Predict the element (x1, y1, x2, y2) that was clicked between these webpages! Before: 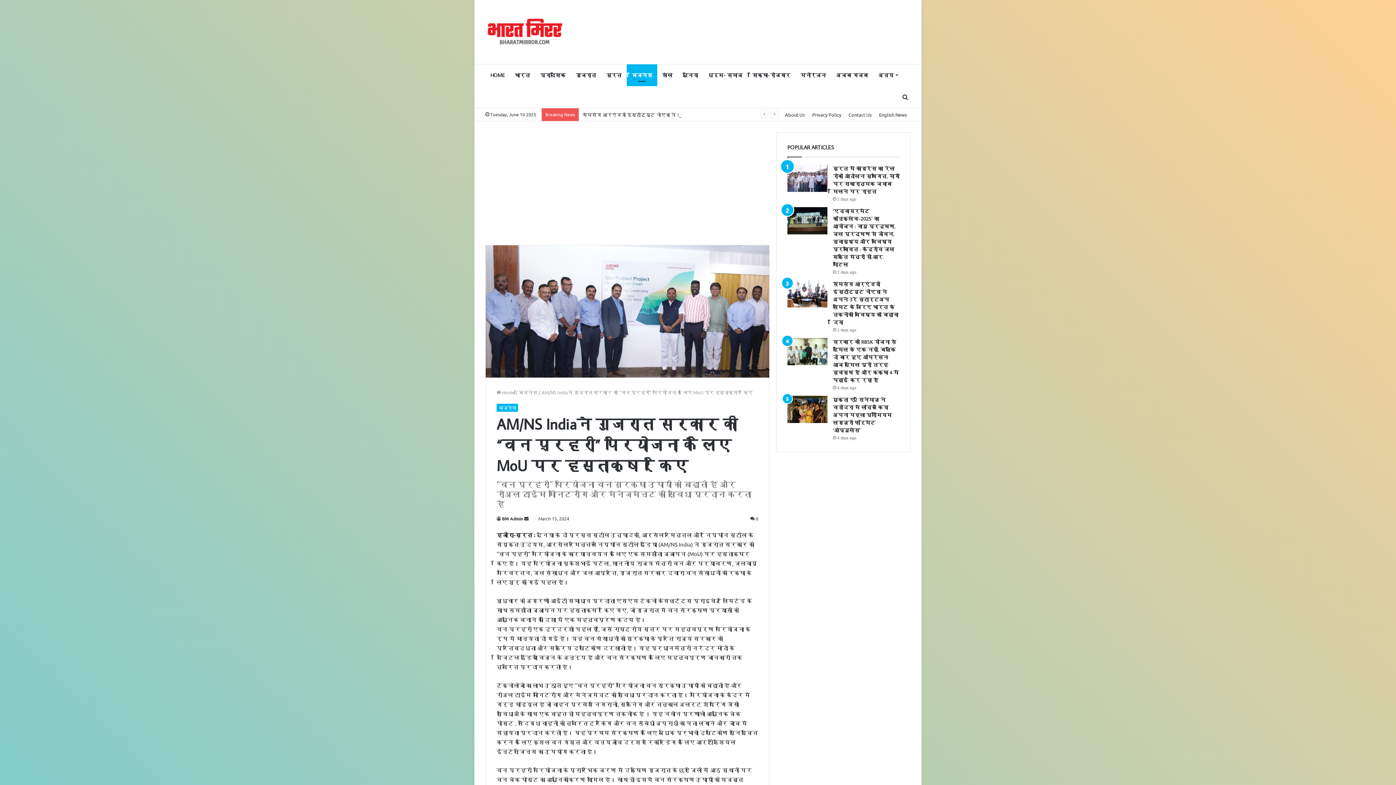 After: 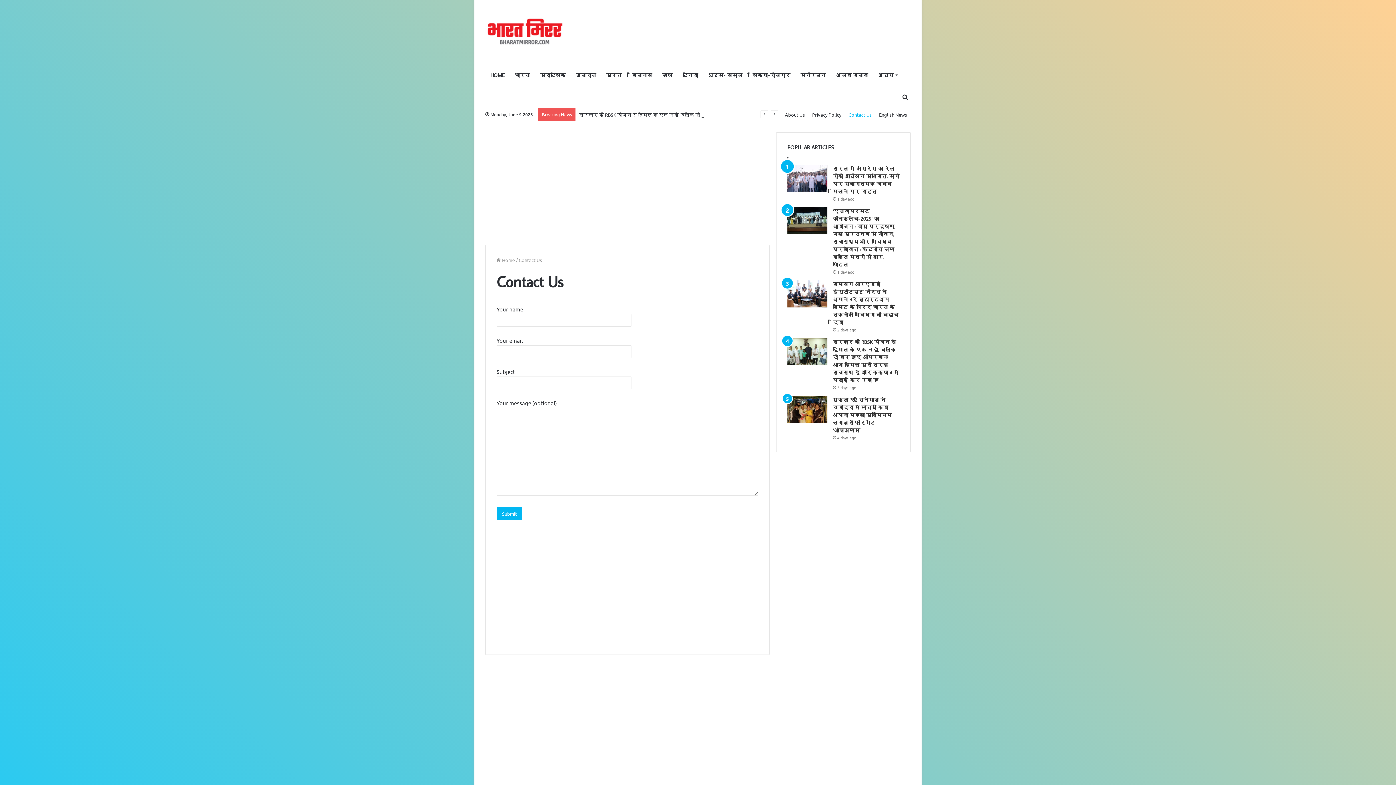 Action: label: Contact Us bbox: (845, 108, 875, 121)